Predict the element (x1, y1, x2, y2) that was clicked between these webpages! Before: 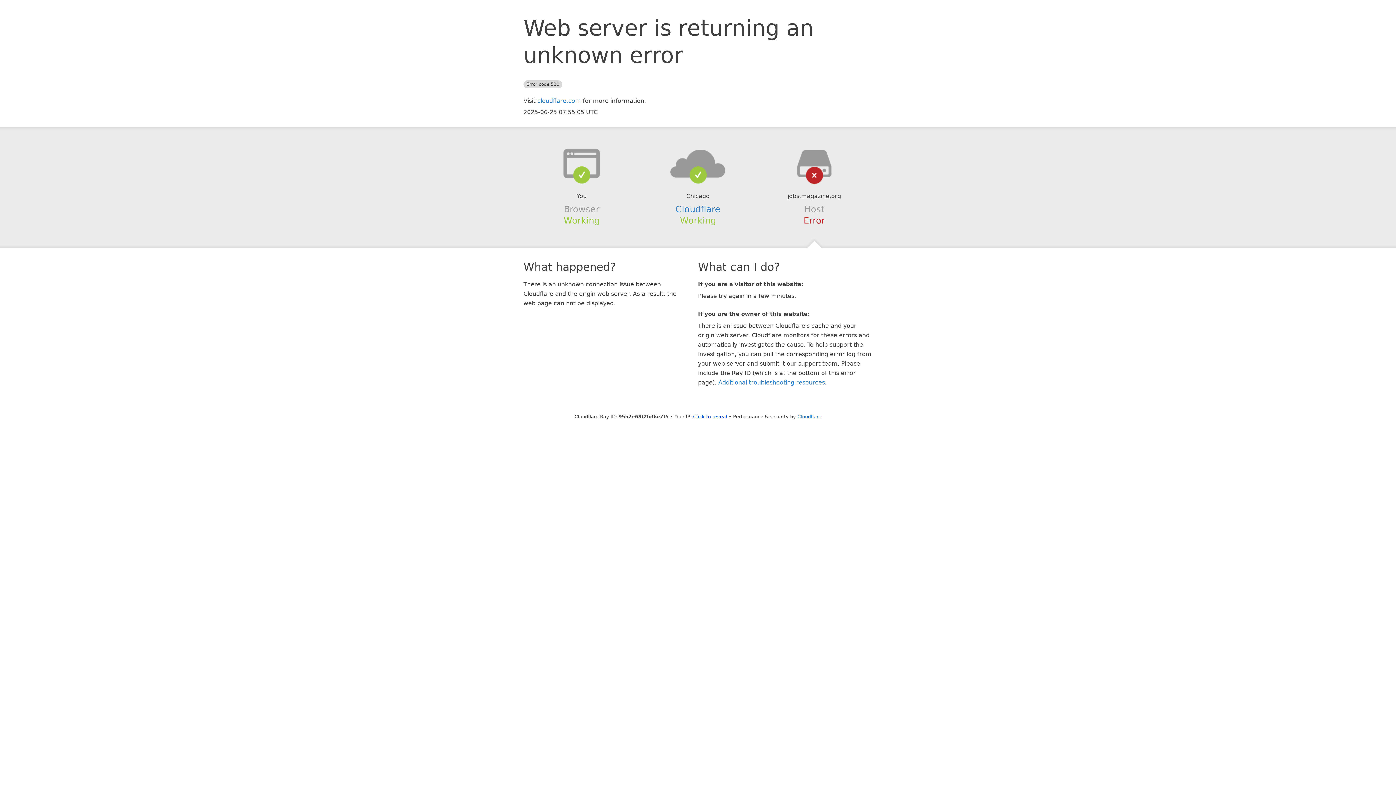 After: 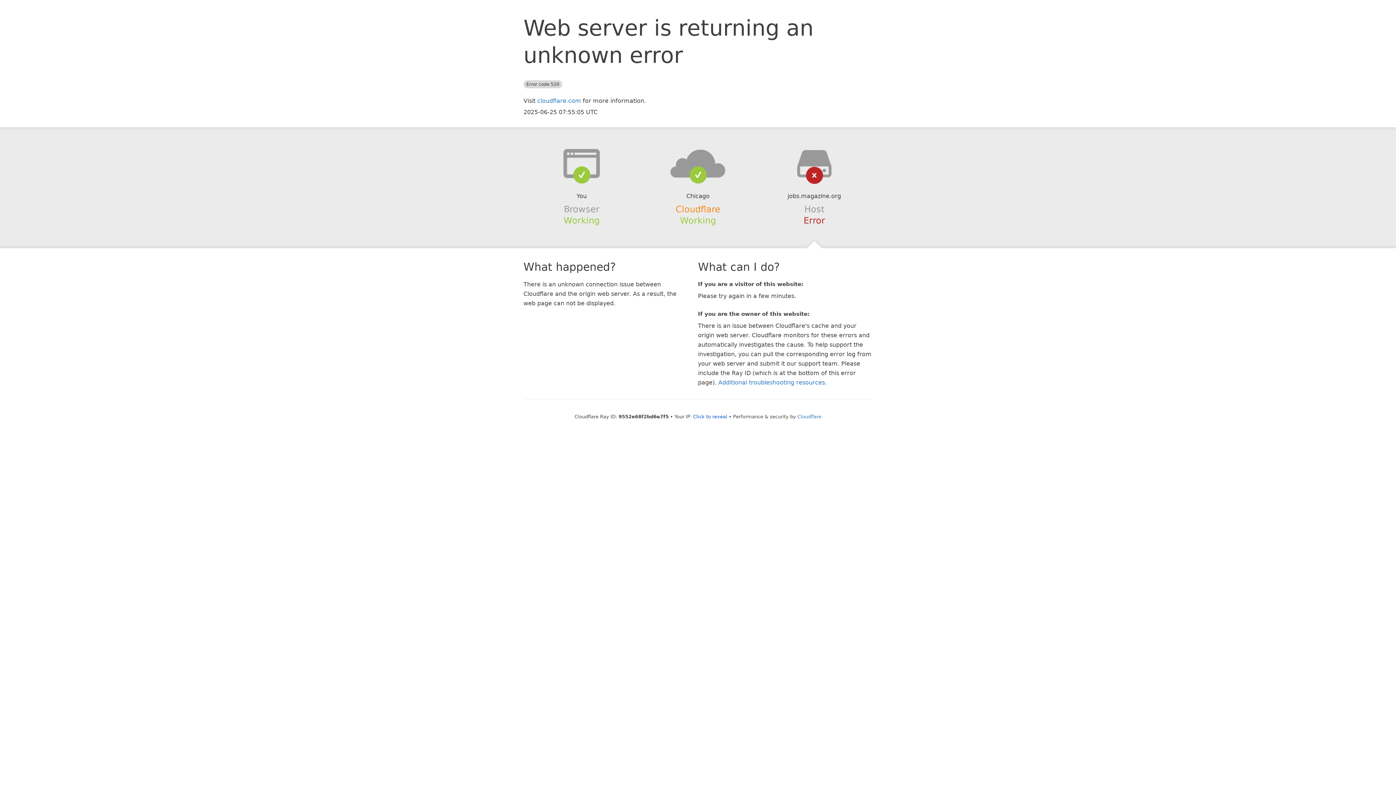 Action: label: Cloudflare bbox: (675, 204, 720, 214)